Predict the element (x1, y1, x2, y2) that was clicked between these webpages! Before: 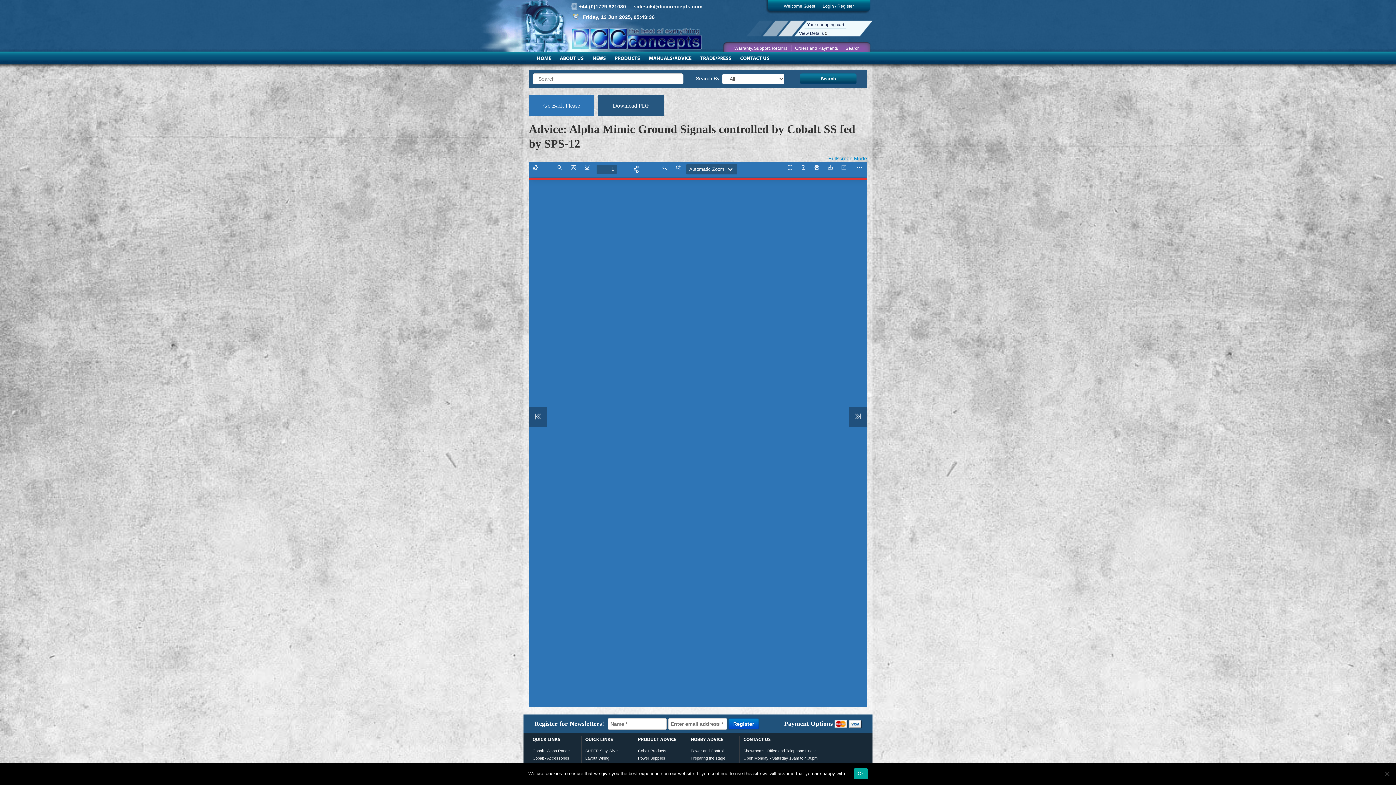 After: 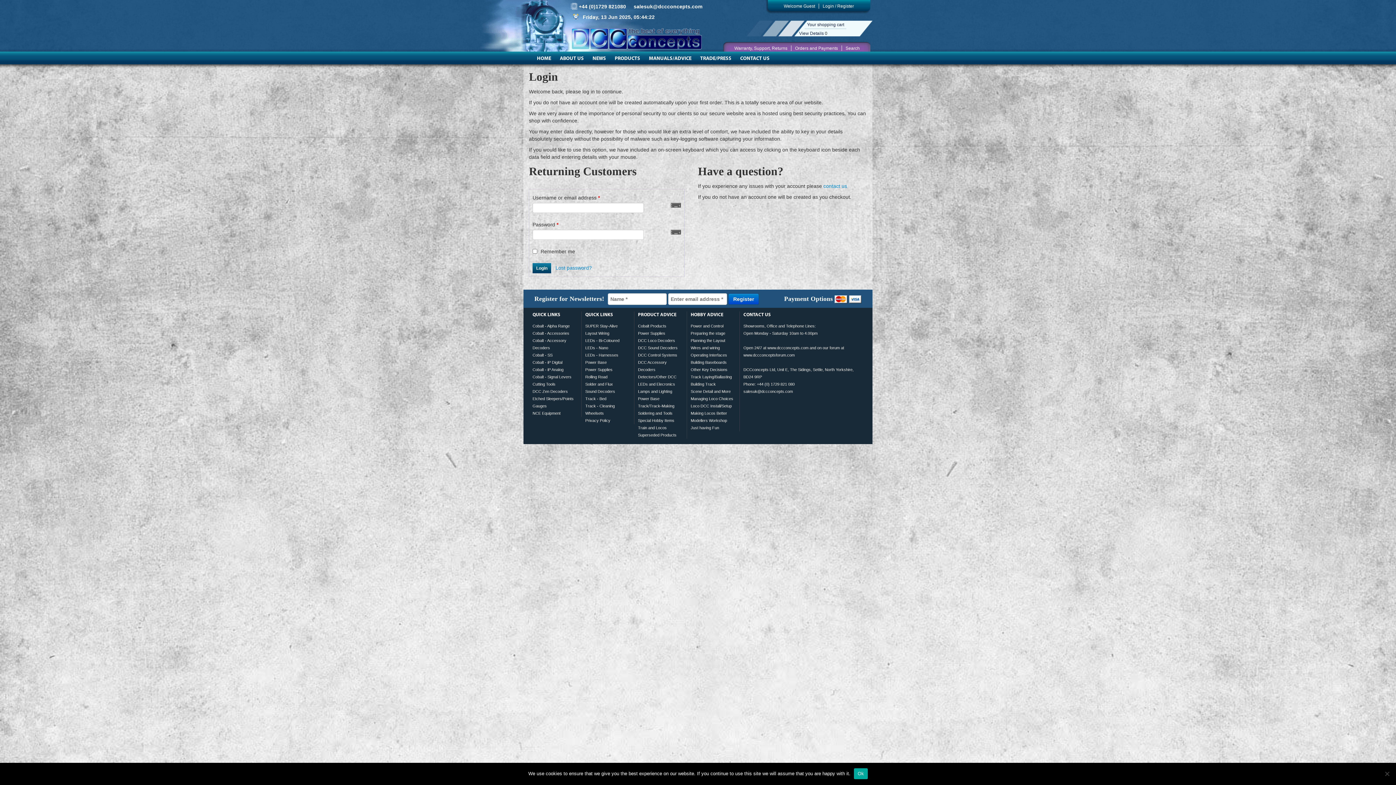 Action: bbox: (822, 3, 854, 8) label: Login / Register